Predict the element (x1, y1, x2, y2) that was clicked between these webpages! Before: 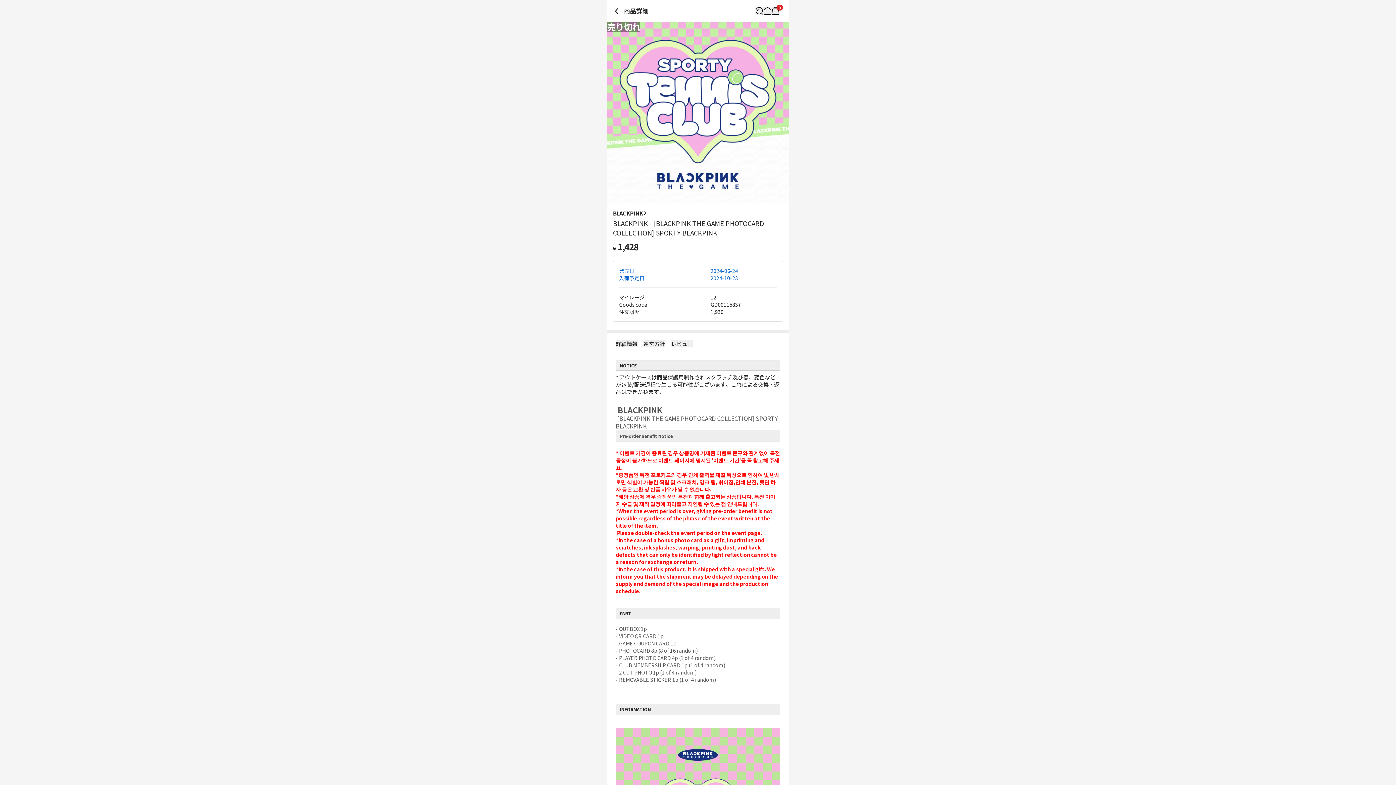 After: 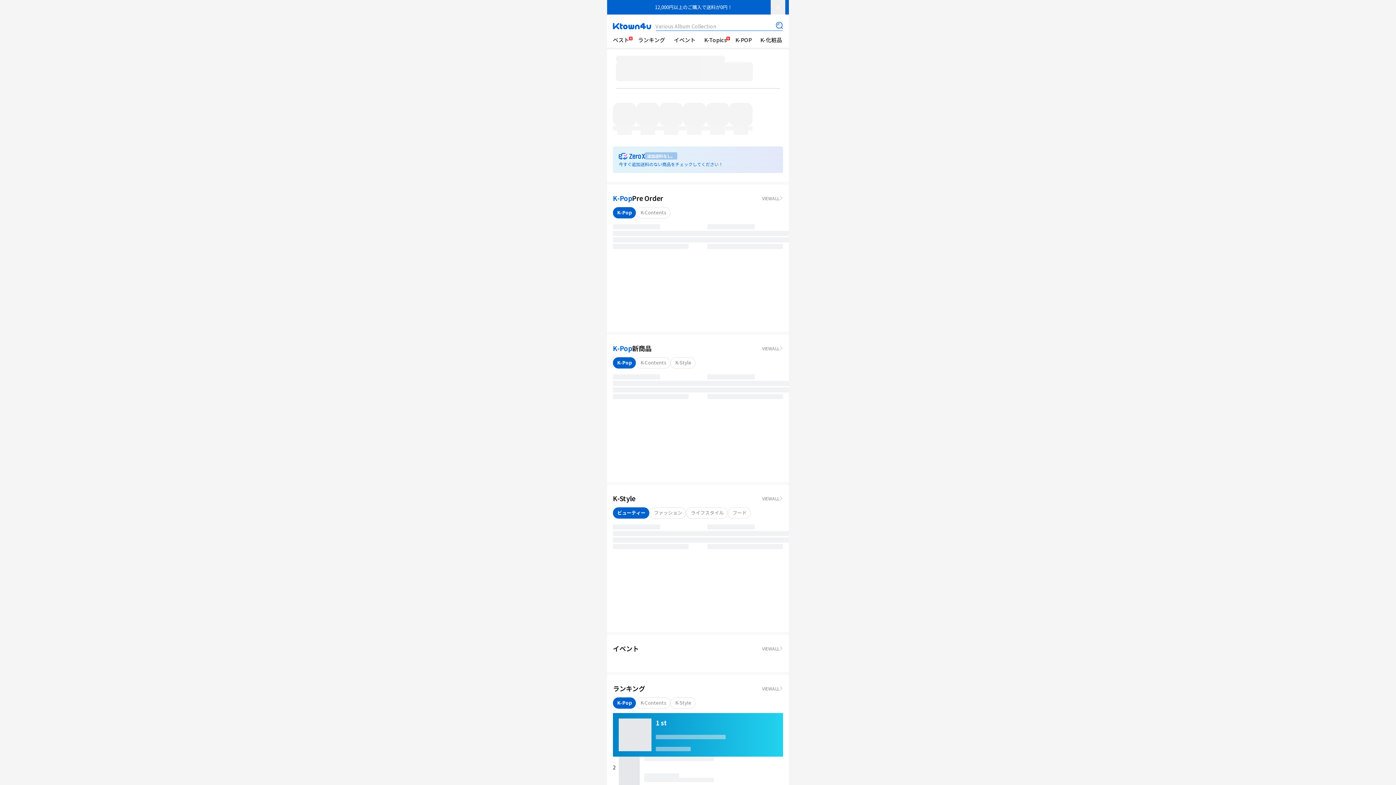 Action: bbox: (763, 6, 771, 14)